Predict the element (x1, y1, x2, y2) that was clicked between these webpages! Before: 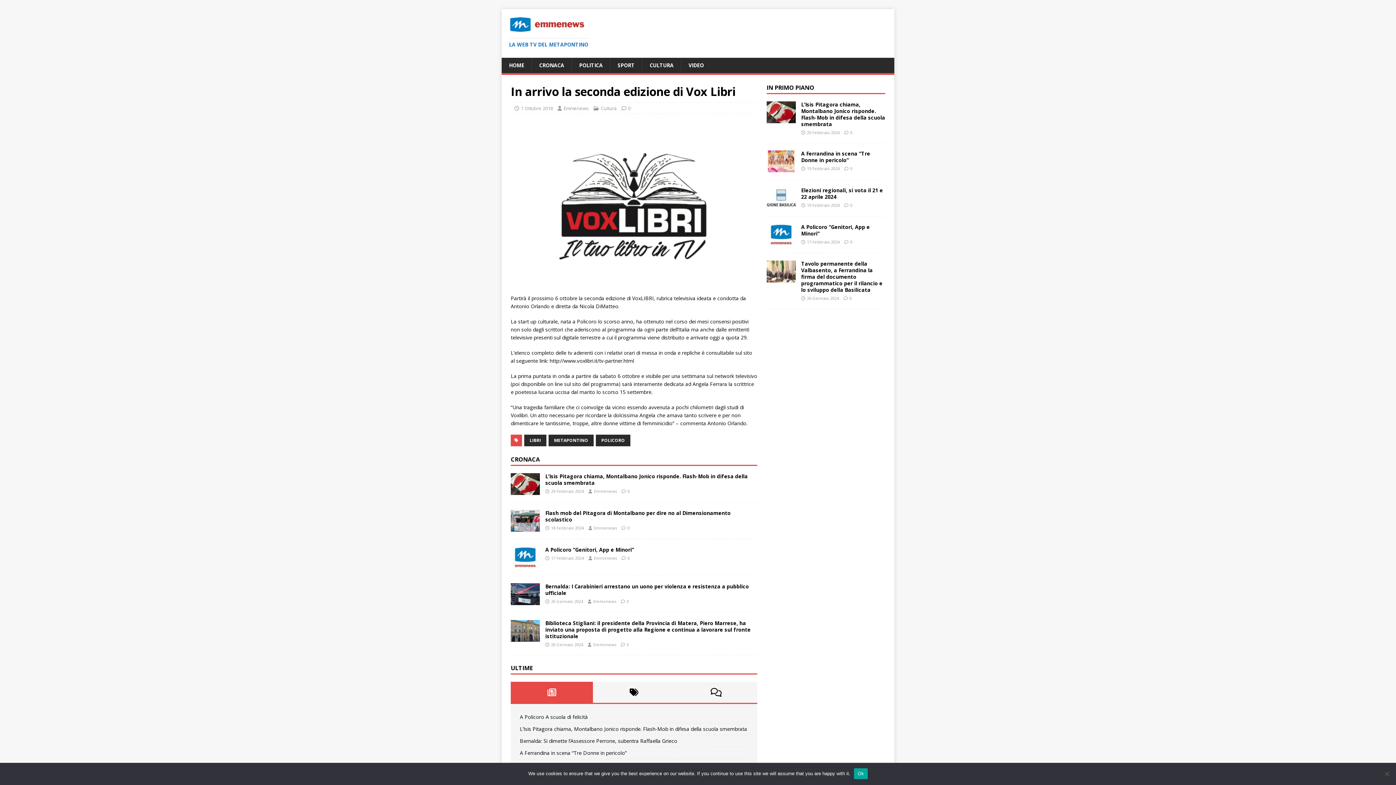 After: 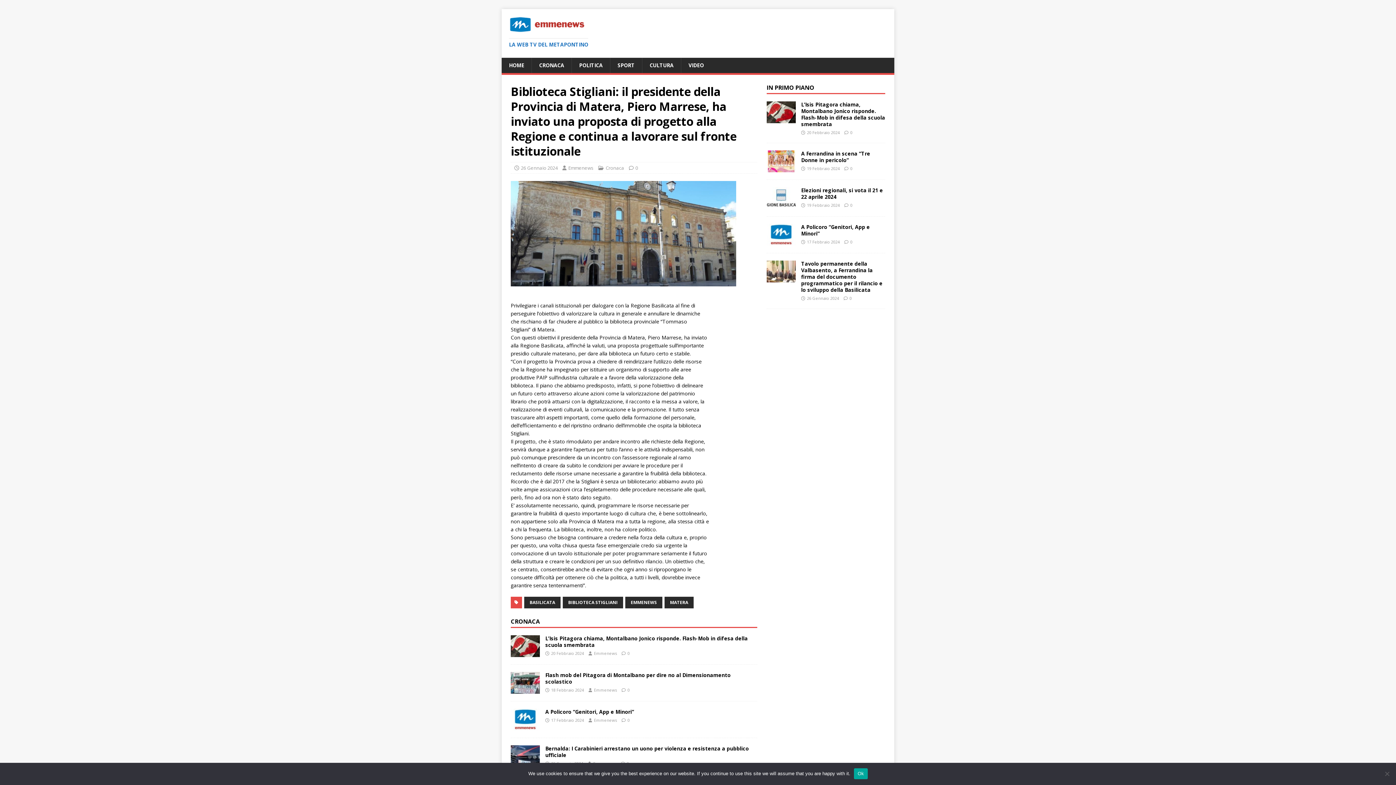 Action: label: 0 bbox: (626, 642, 629, 647)